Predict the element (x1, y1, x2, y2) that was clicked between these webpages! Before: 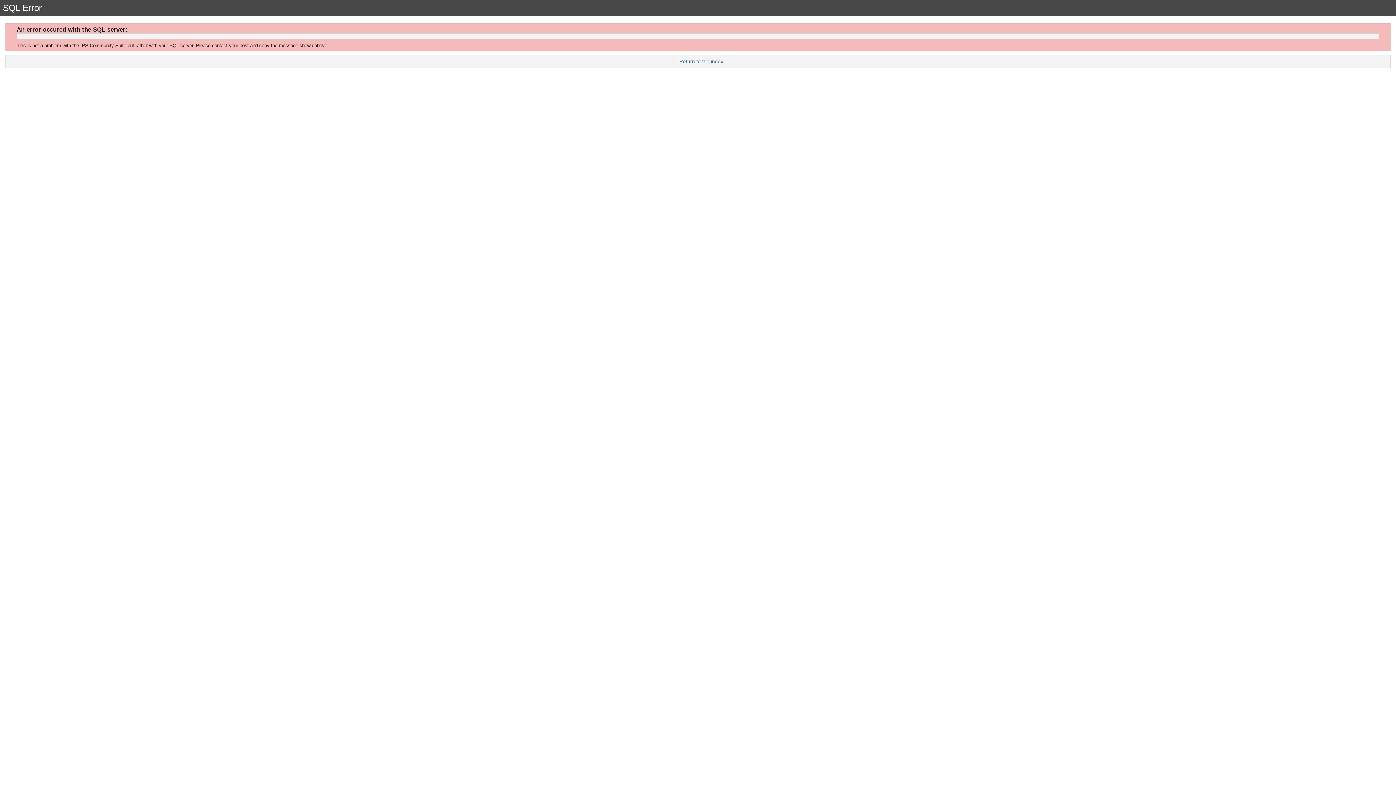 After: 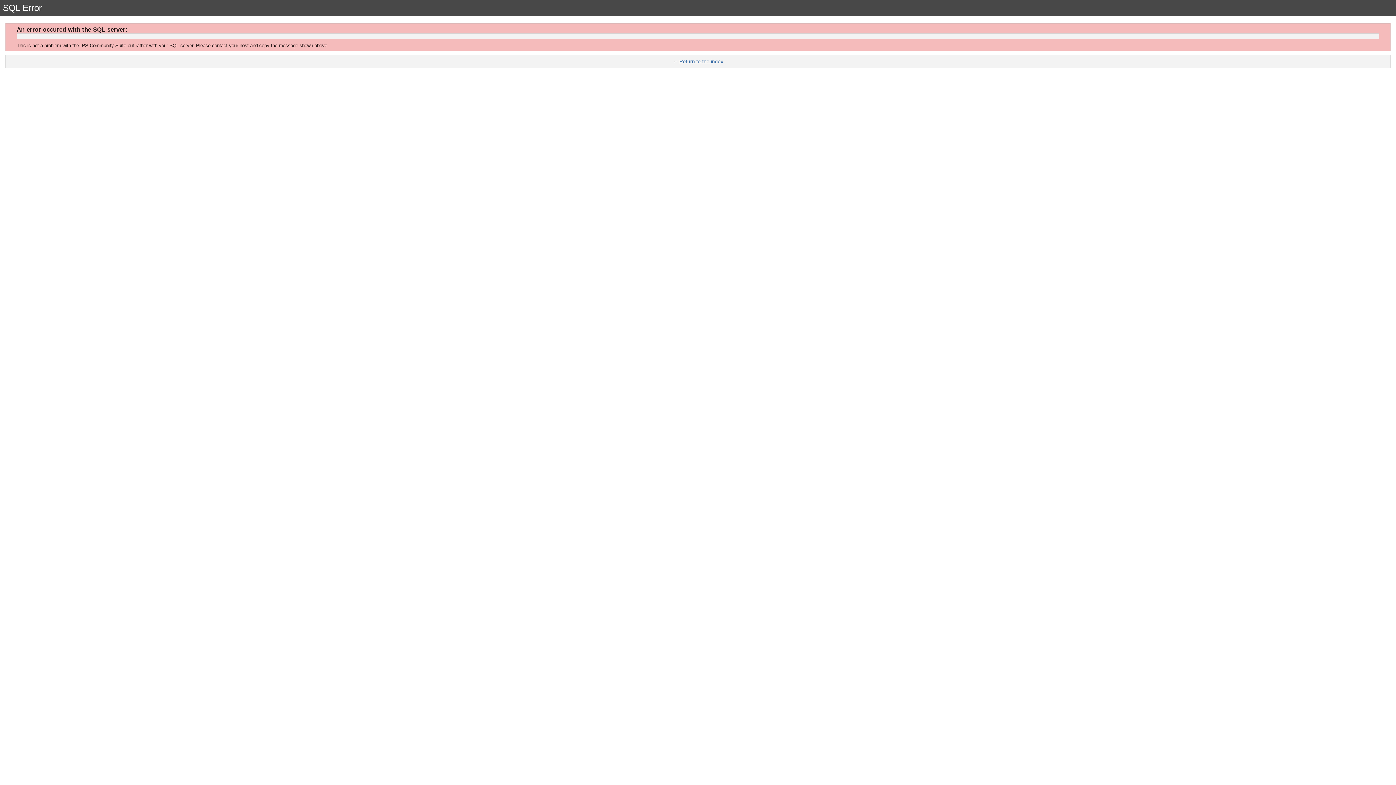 Action: label: Return to the index bbox: (679, 58, 723, 64)